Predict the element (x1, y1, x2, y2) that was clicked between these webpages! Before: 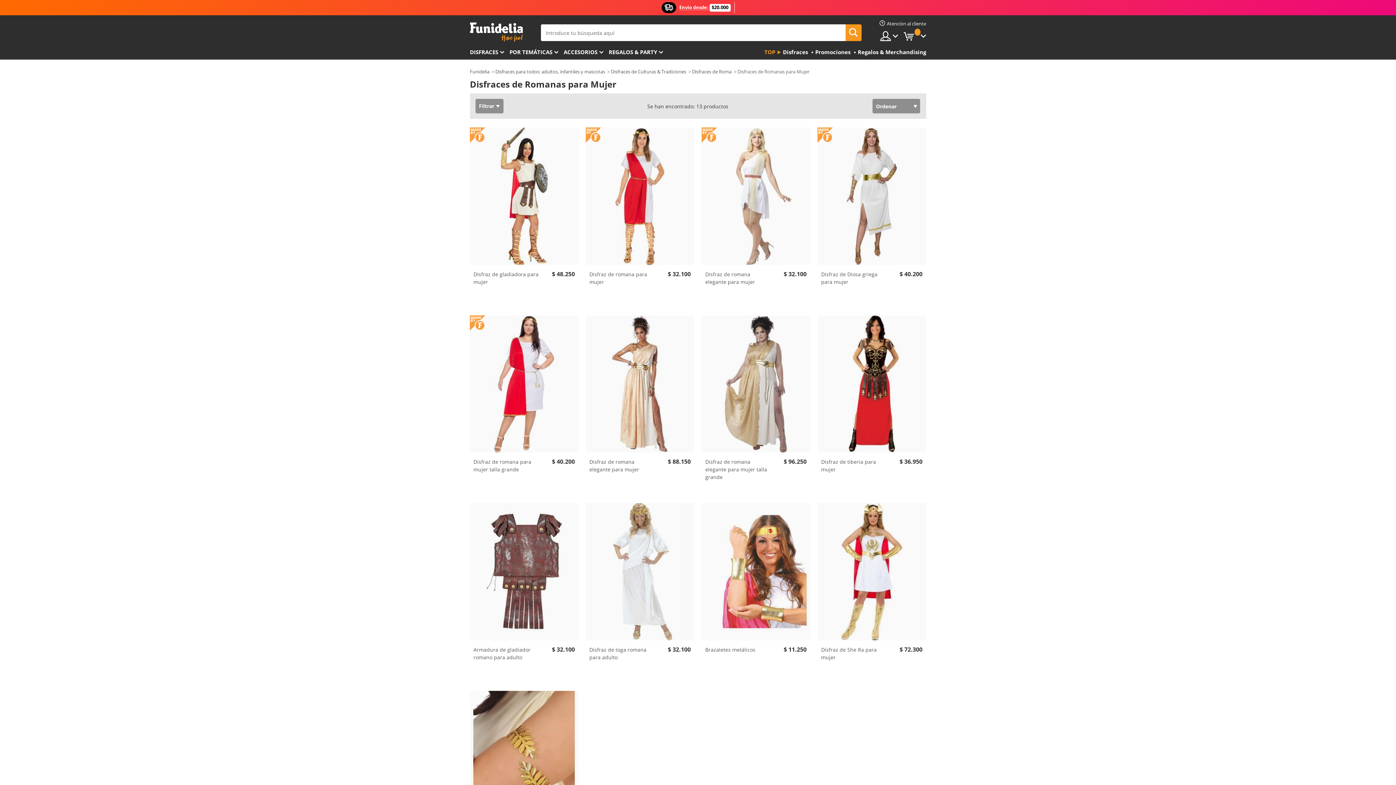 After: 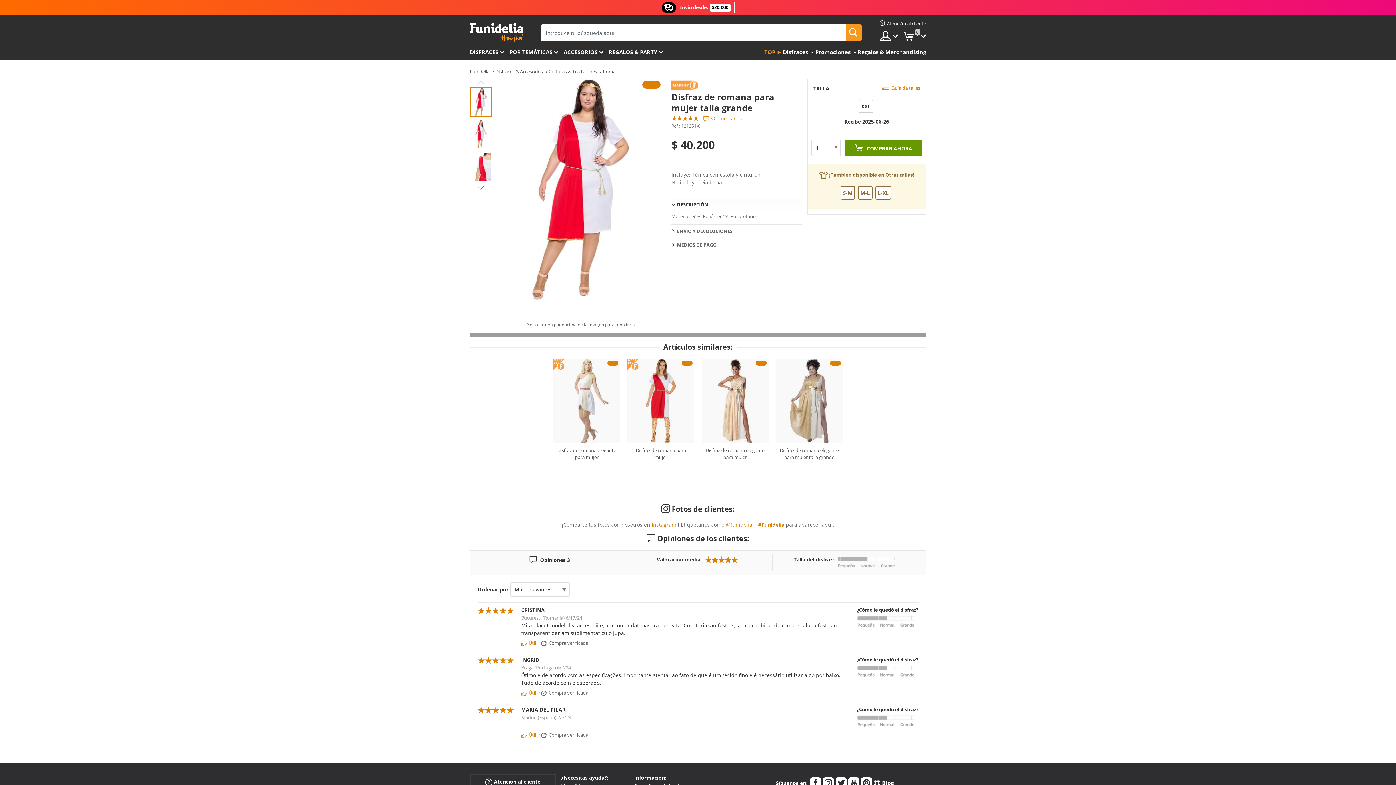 Action: bbox: (470, 315, 578, 452)